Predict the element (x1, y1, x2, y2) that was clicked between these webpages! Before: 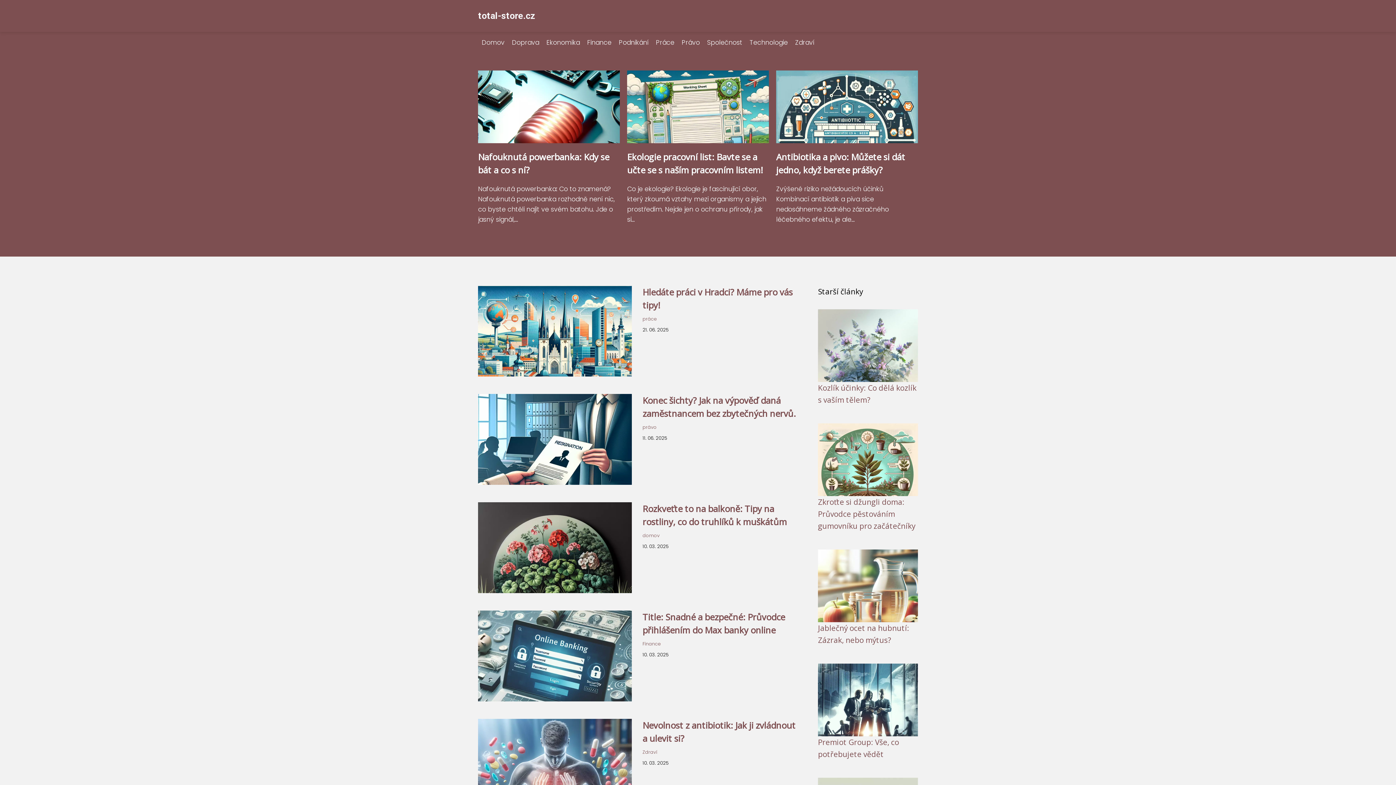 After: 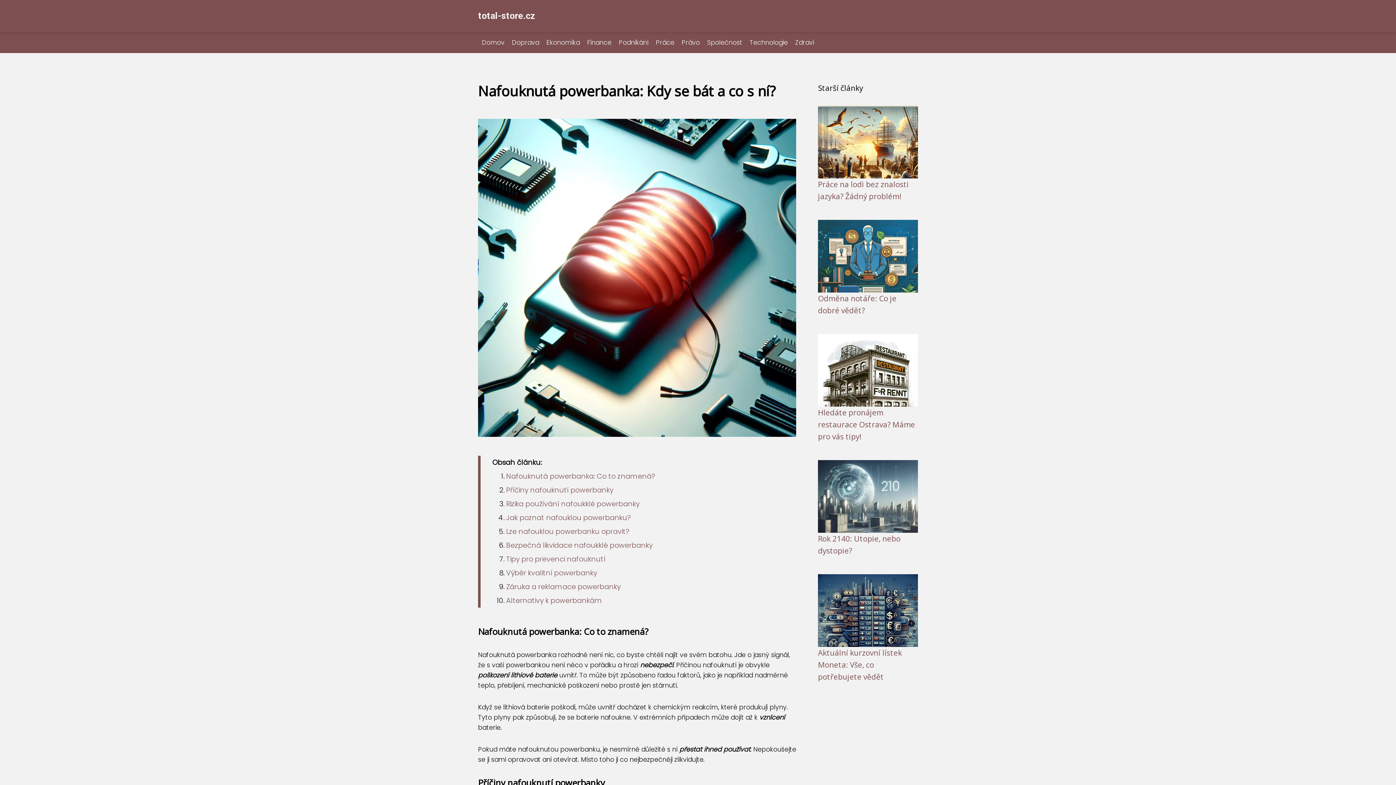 Action: bbox: (478, 136, 620, 145)